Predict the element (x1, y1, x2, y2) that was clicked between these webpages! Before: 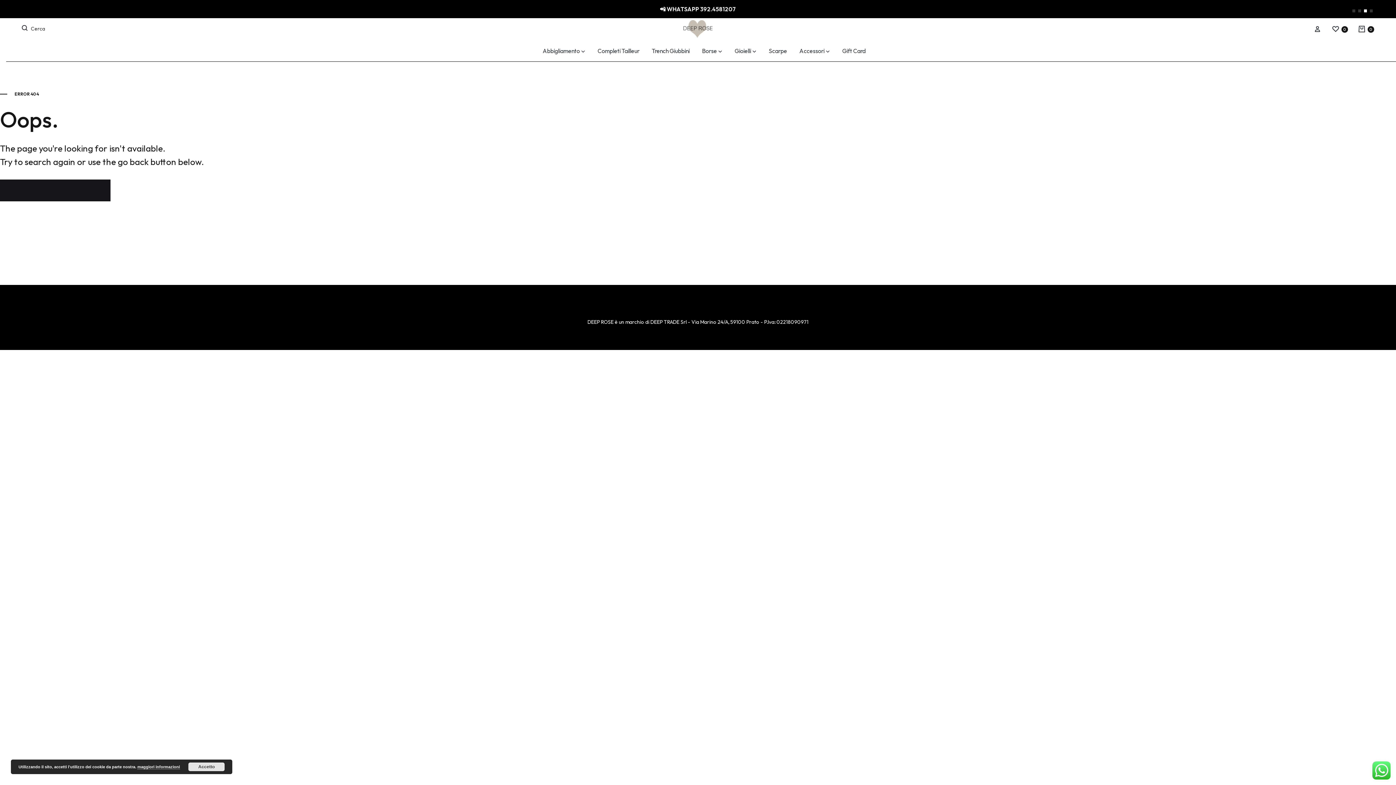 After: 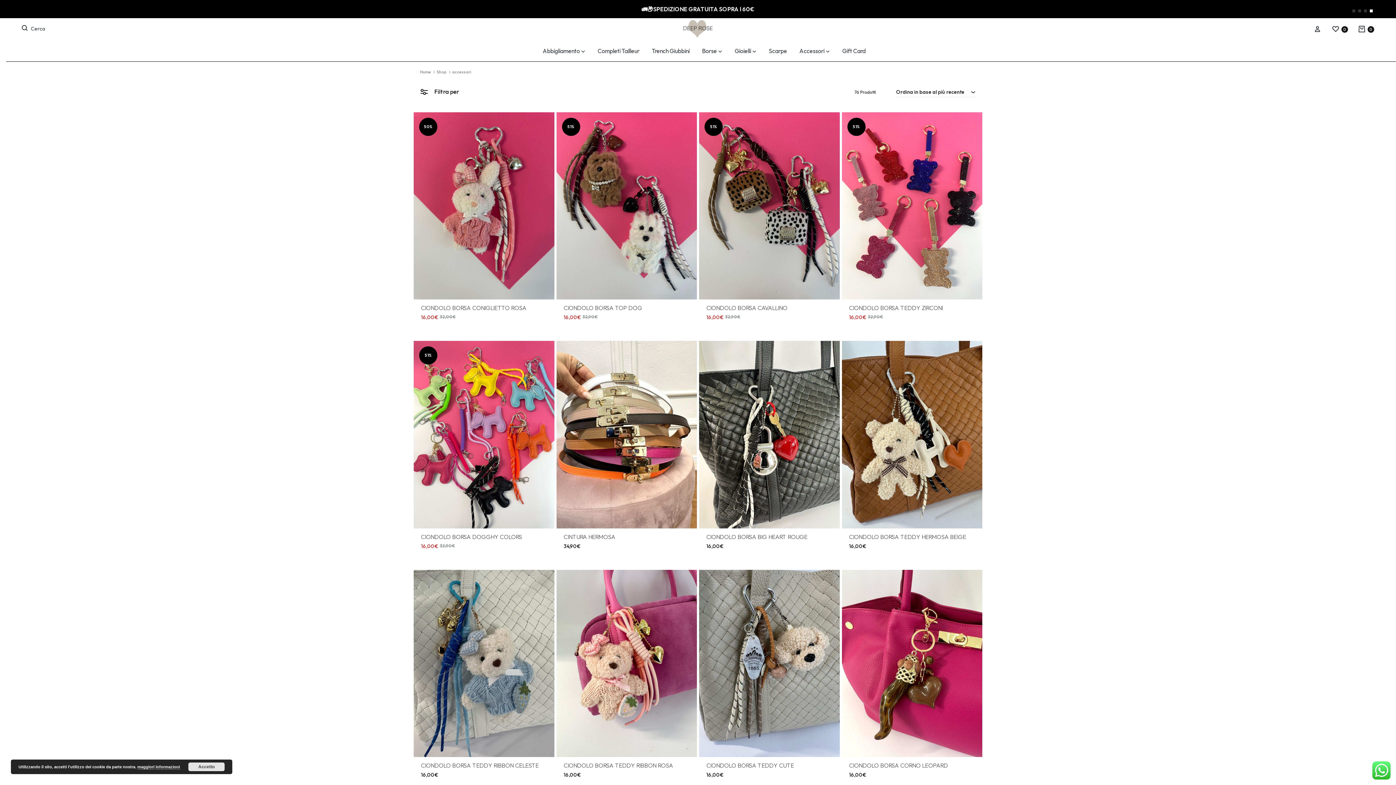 Action: bbox: (799, 46, 830, 55) label: Accessori